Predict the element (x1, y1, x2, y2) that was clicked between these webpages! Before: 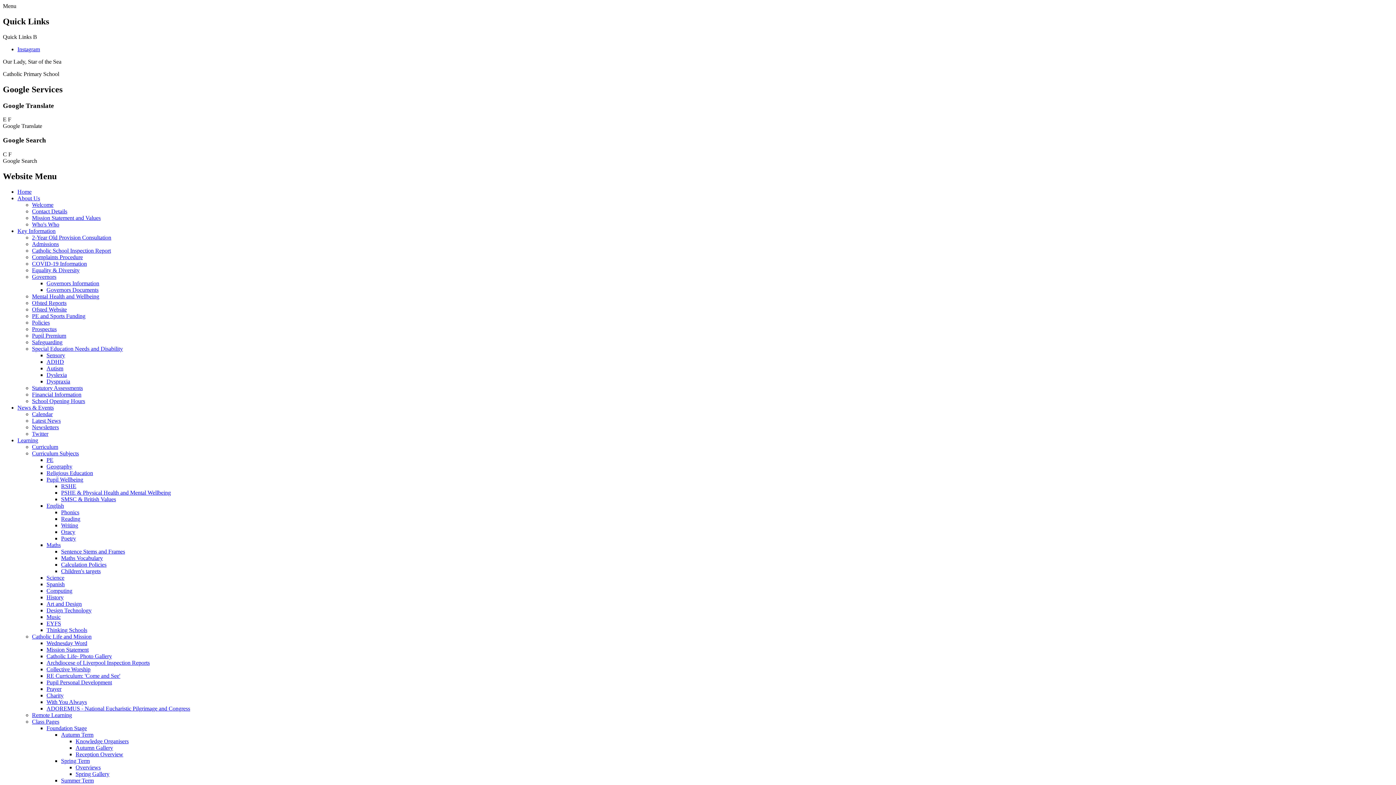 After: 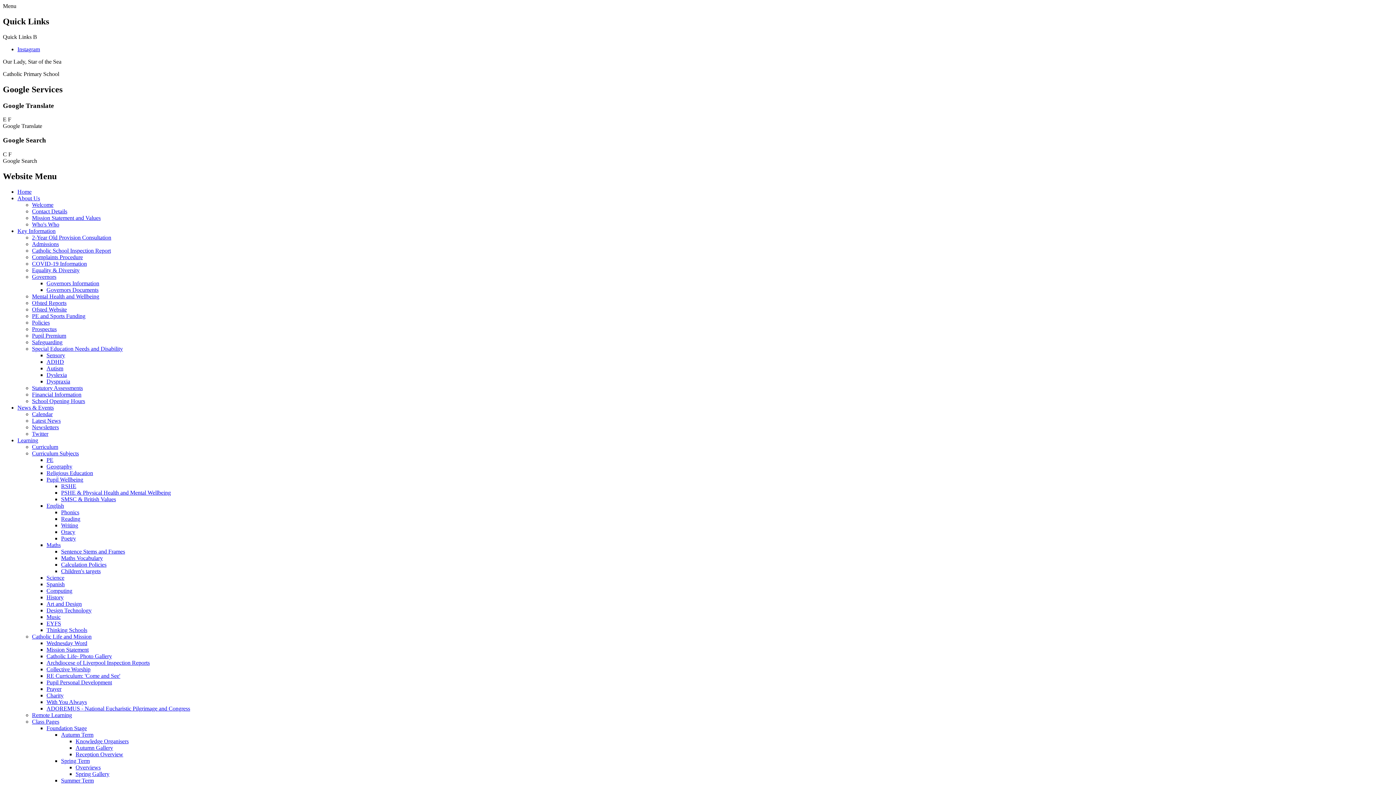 Action: label: Geography bbox: (46, 463, 72, 469)